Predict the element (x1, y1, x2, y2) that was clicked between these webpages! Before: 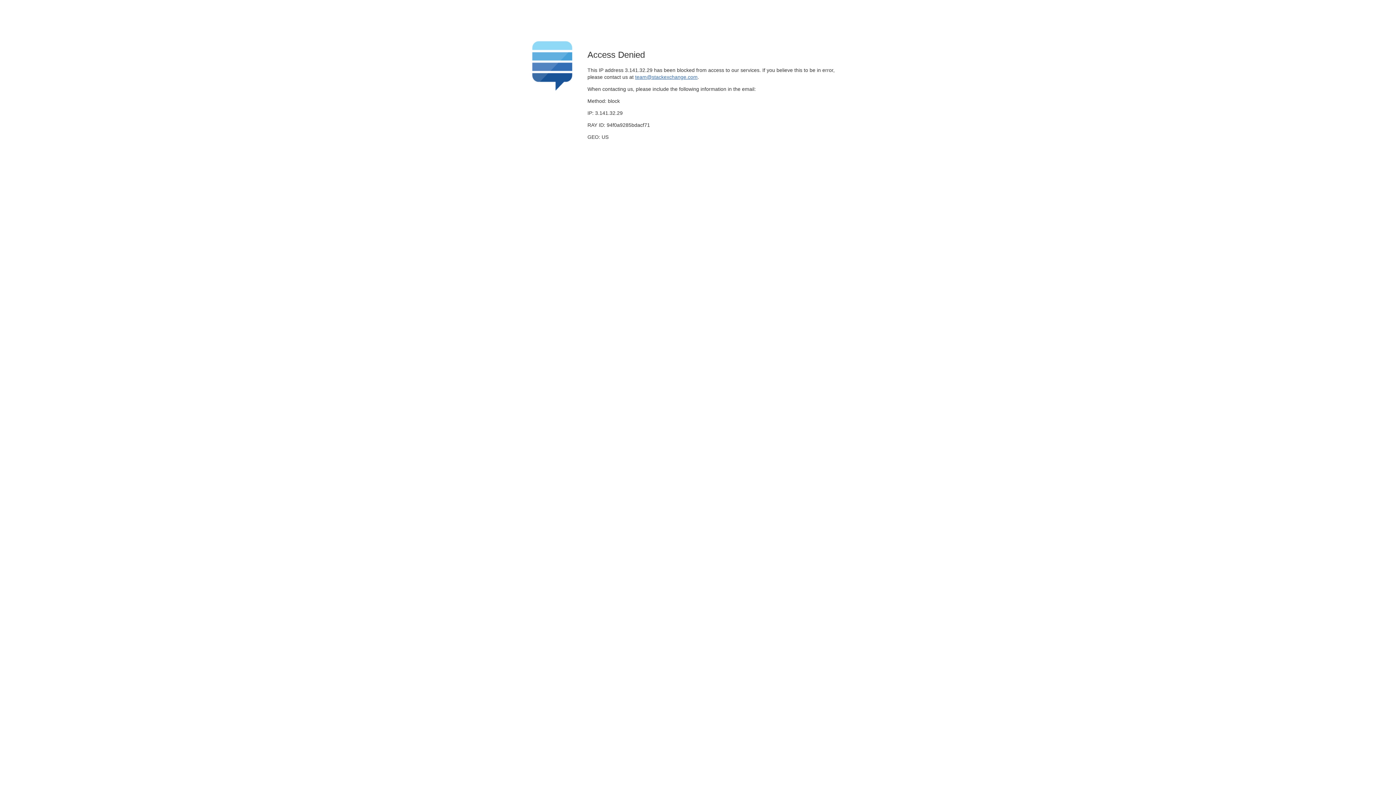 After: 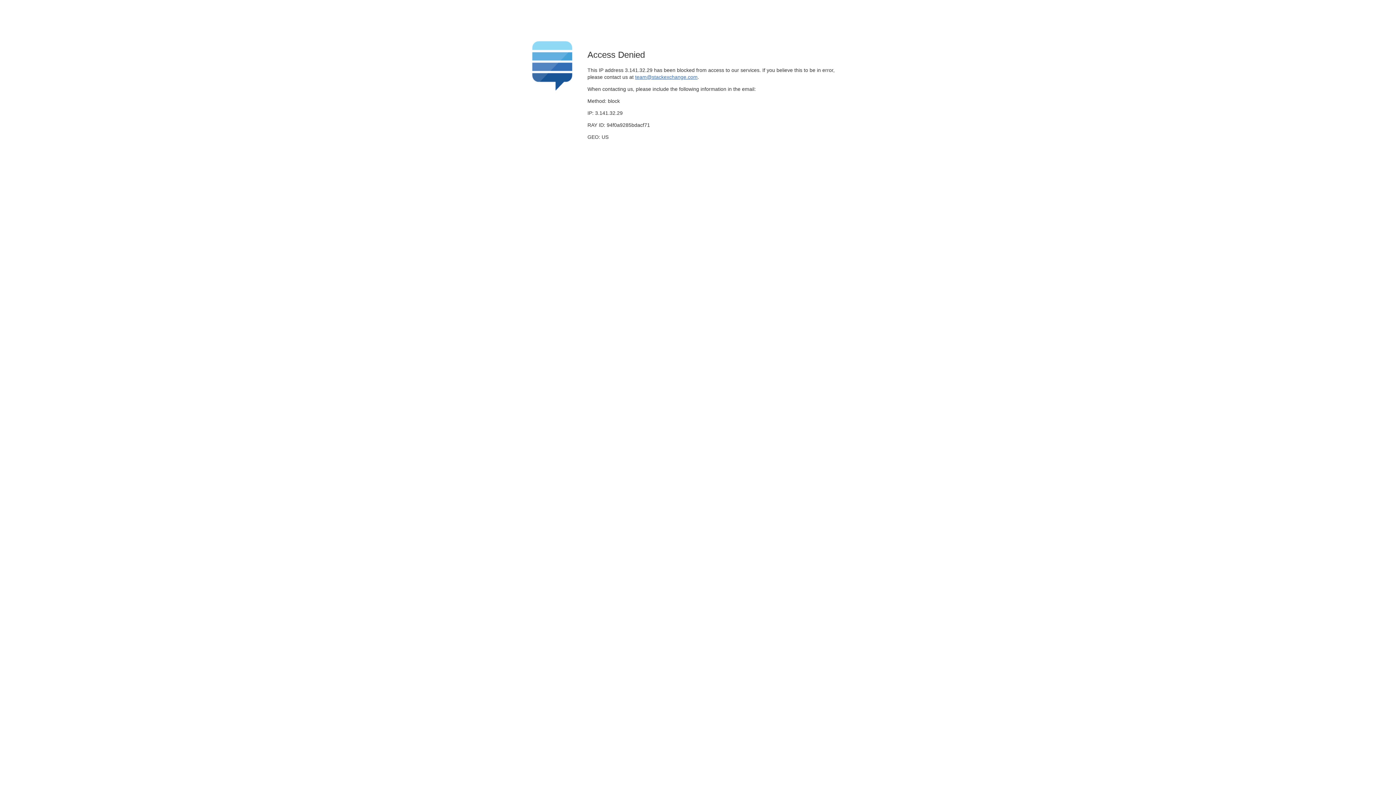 Action: label: team@stackexchange.com bbox: (635, 74, 697, 79)